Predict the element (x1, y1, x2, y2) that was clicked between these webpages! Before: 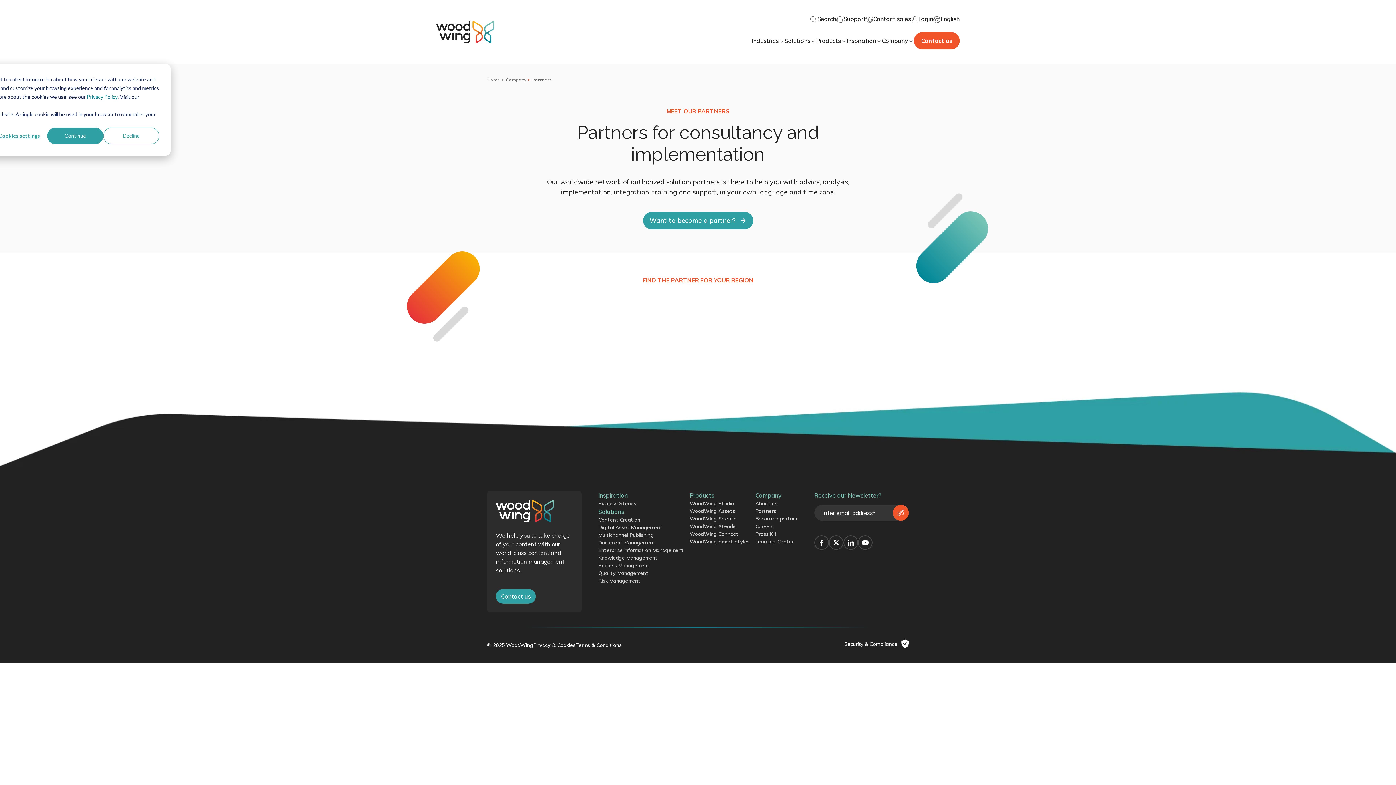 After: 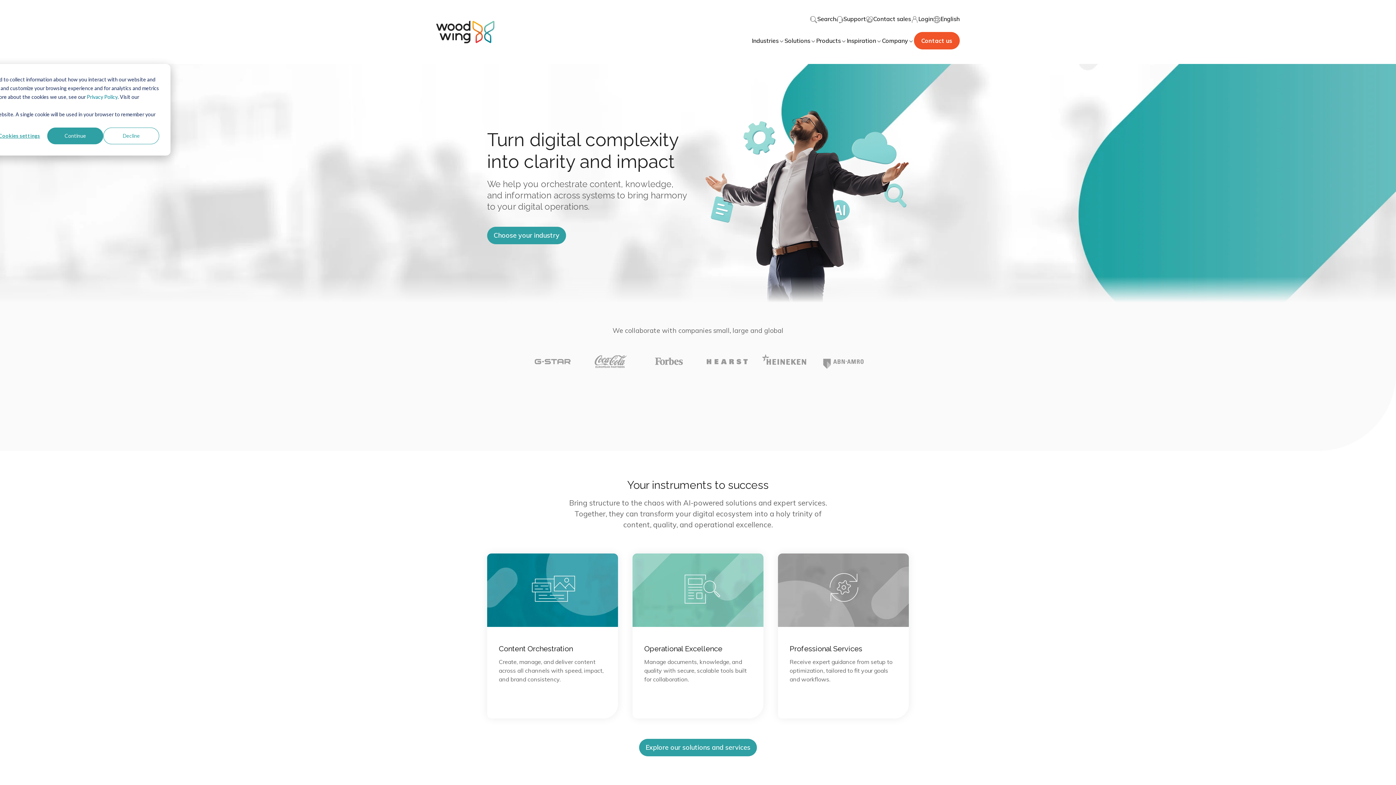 Action: bbox: (487, 76, 503, 83) label: Home